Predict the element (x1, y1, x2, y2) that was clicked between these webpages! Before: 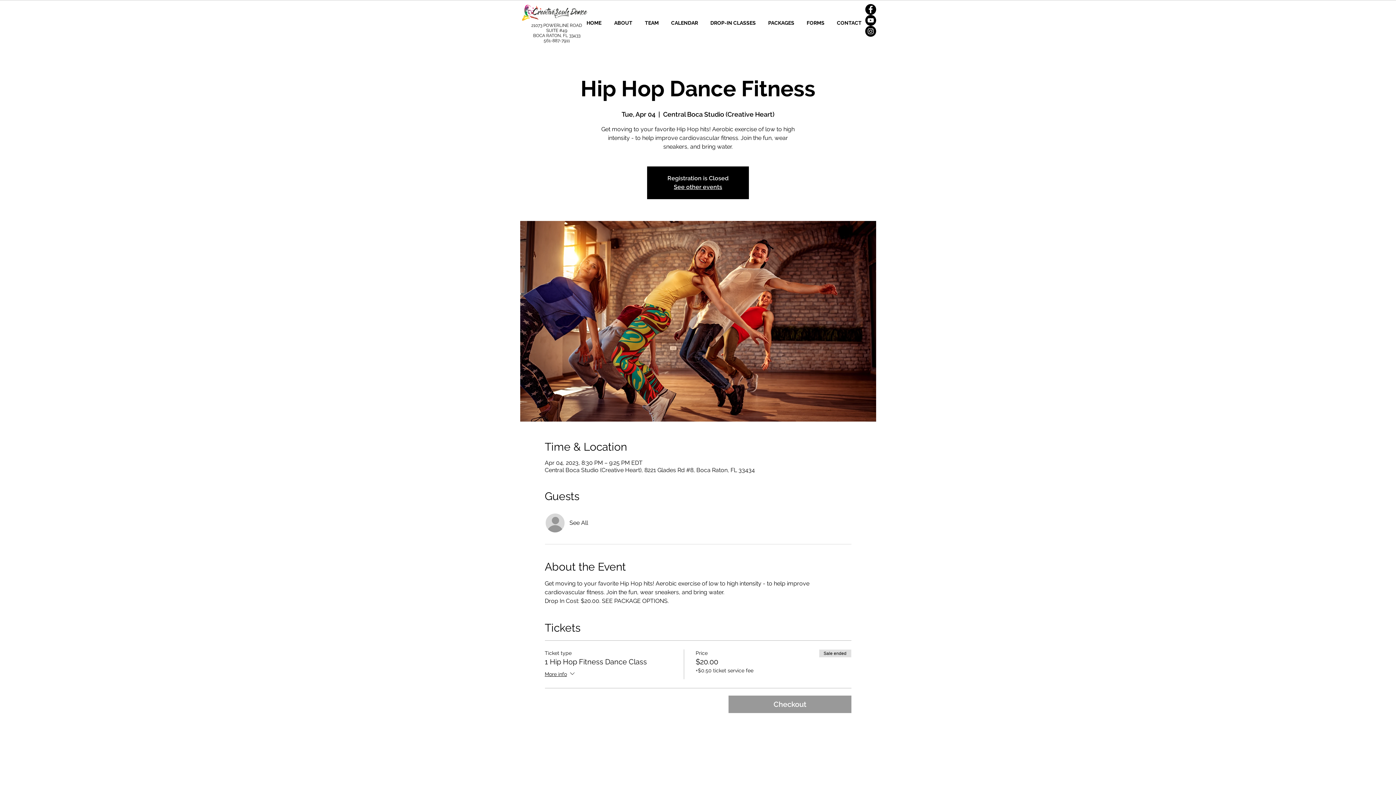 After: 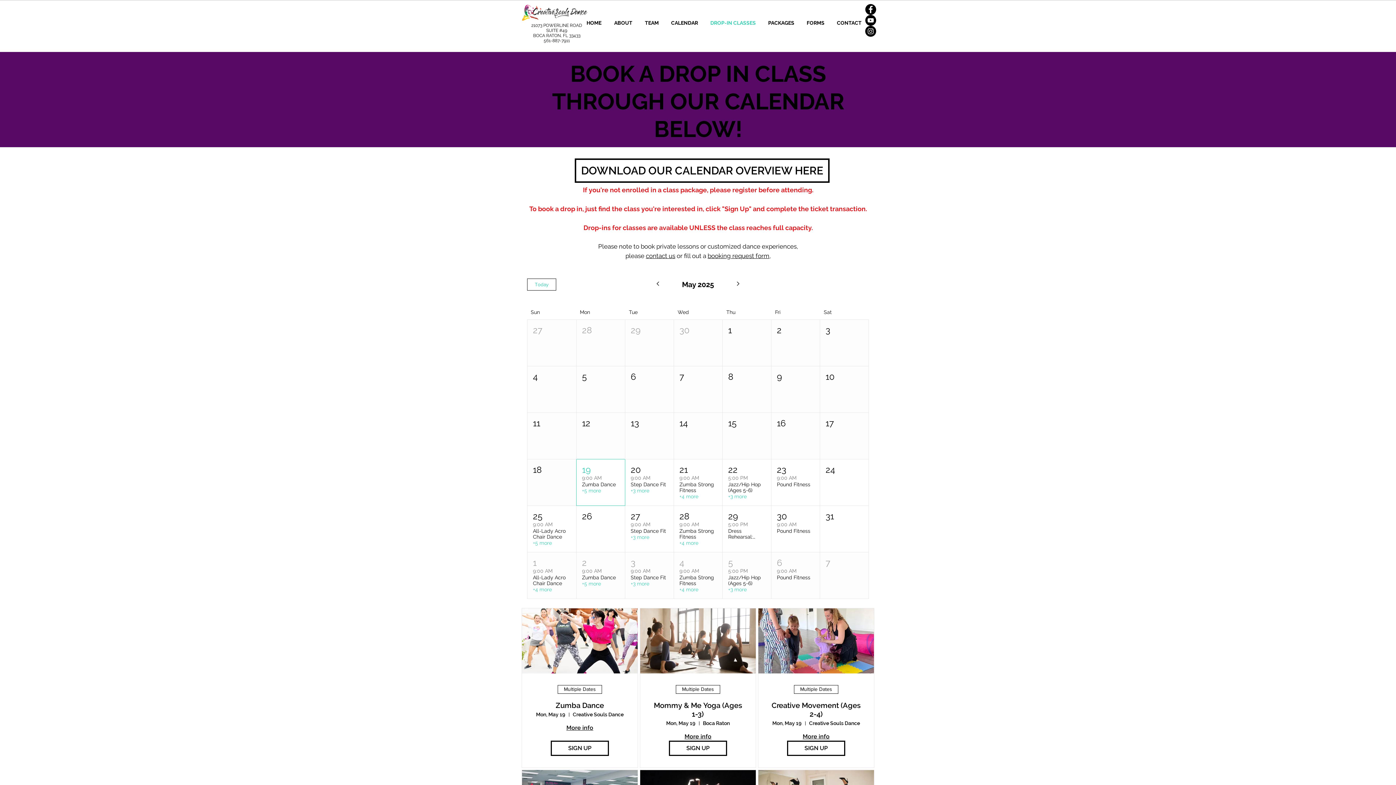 Action: bbox: (704, 2, 762, 44) label: DROP-IN CLASSES